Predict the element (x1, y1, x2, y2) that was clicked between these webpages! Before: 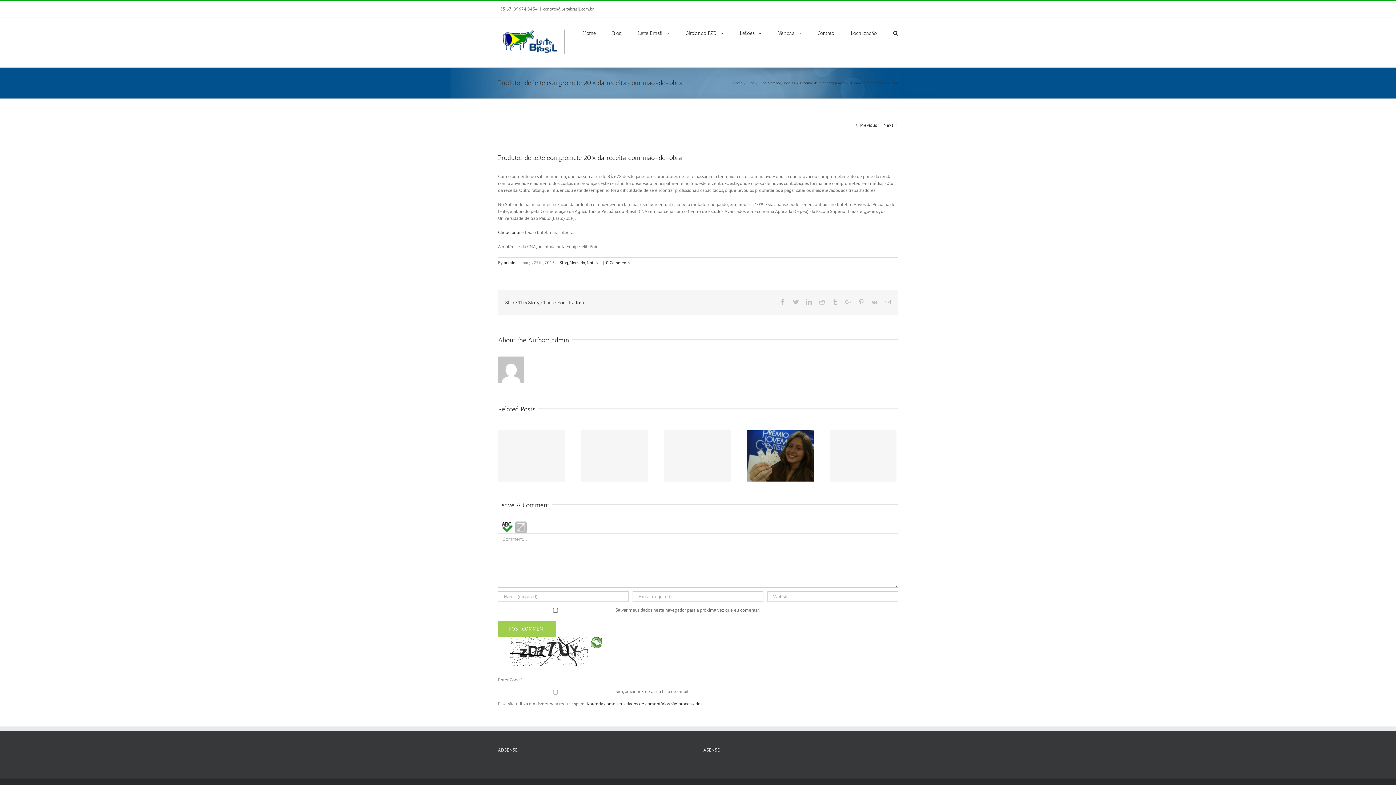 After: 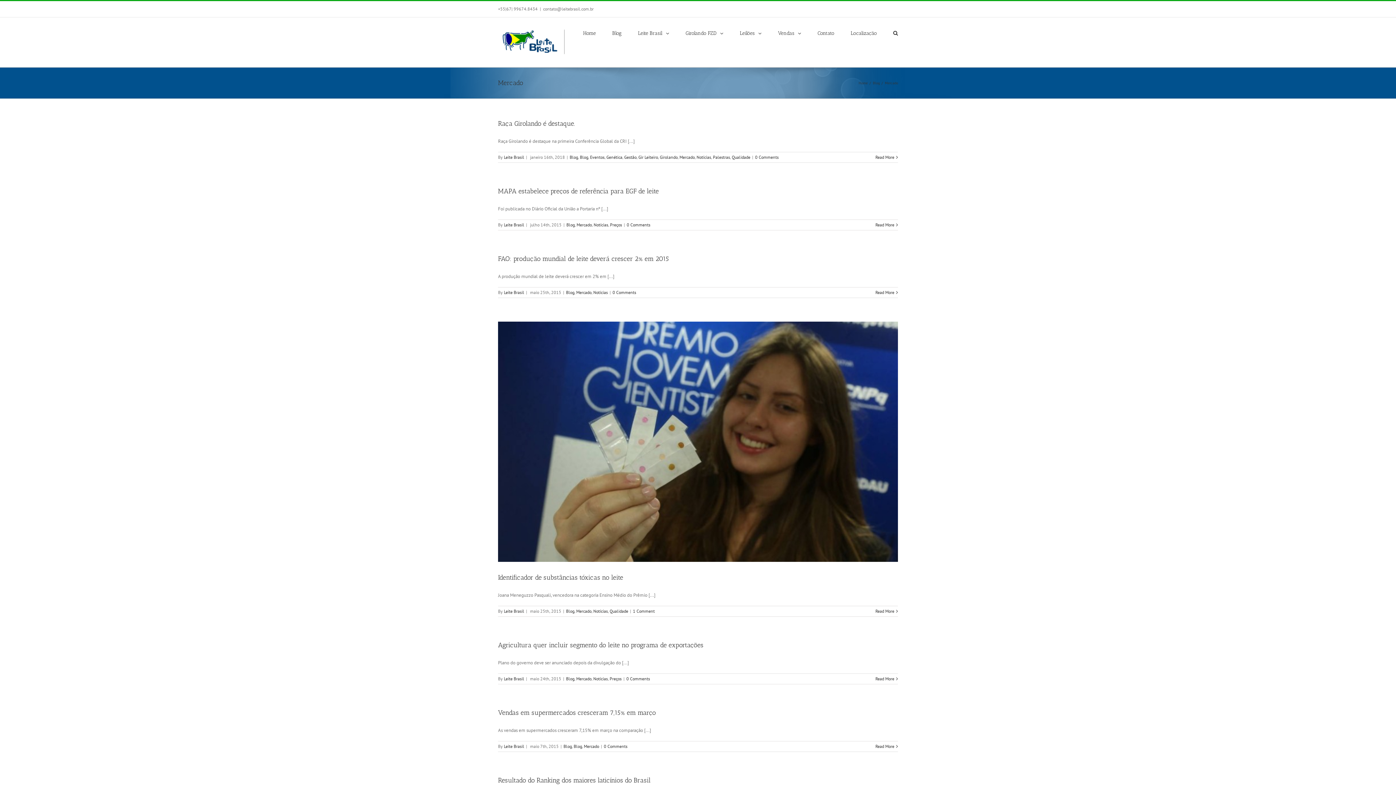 Action: bbox: (569, 260, 585, 265) label: Mercado